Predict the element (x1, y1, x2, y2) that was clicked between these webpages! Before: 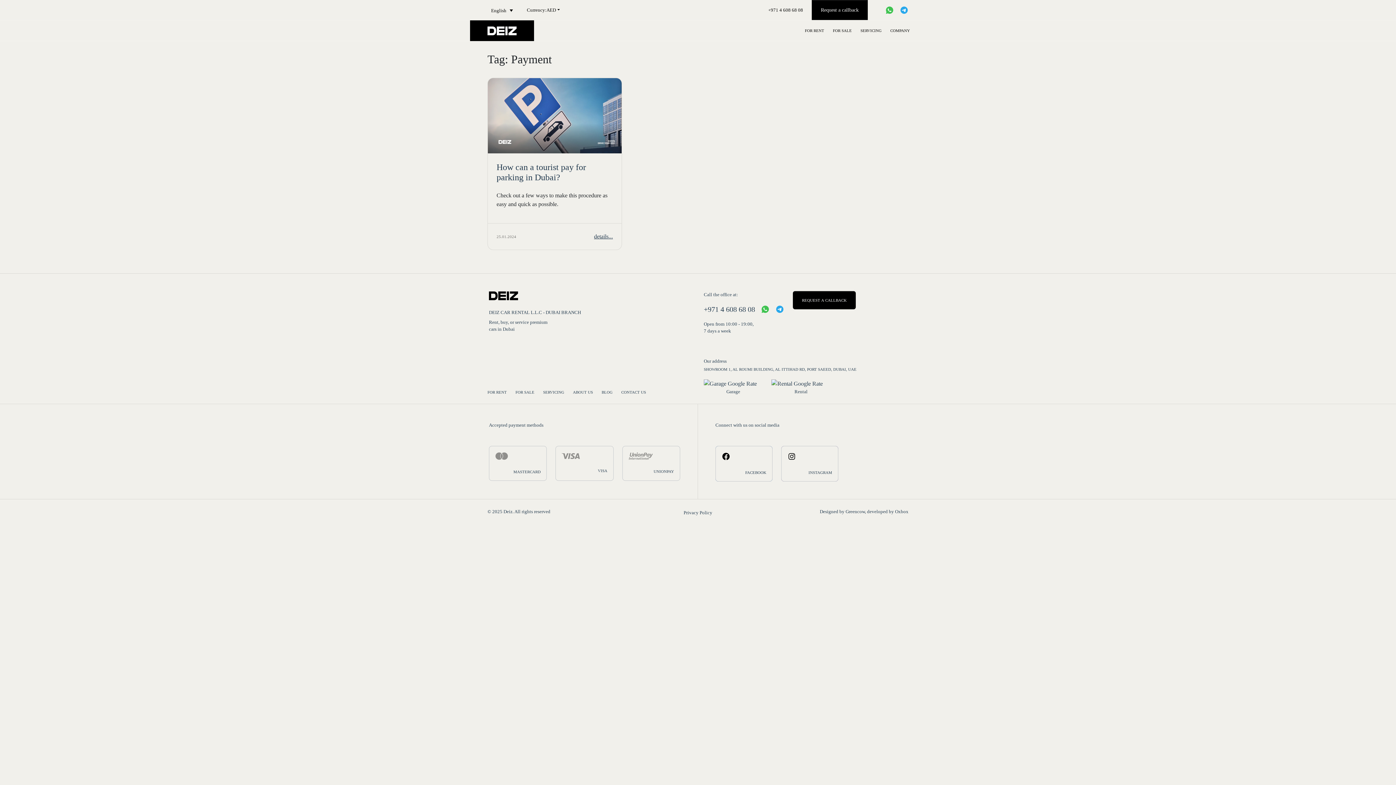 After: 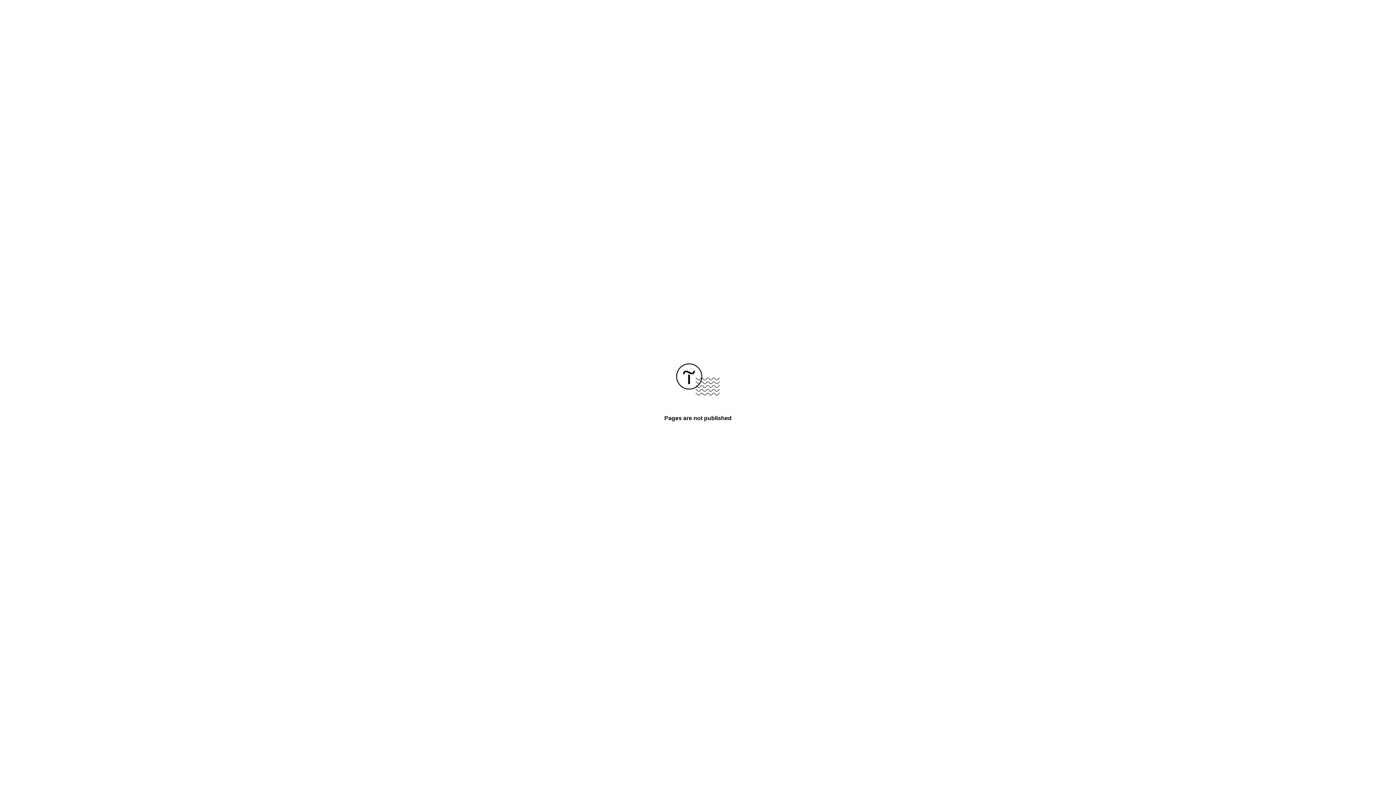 Action: bbox: (833, 20, 852, 40) label: FOR SALE